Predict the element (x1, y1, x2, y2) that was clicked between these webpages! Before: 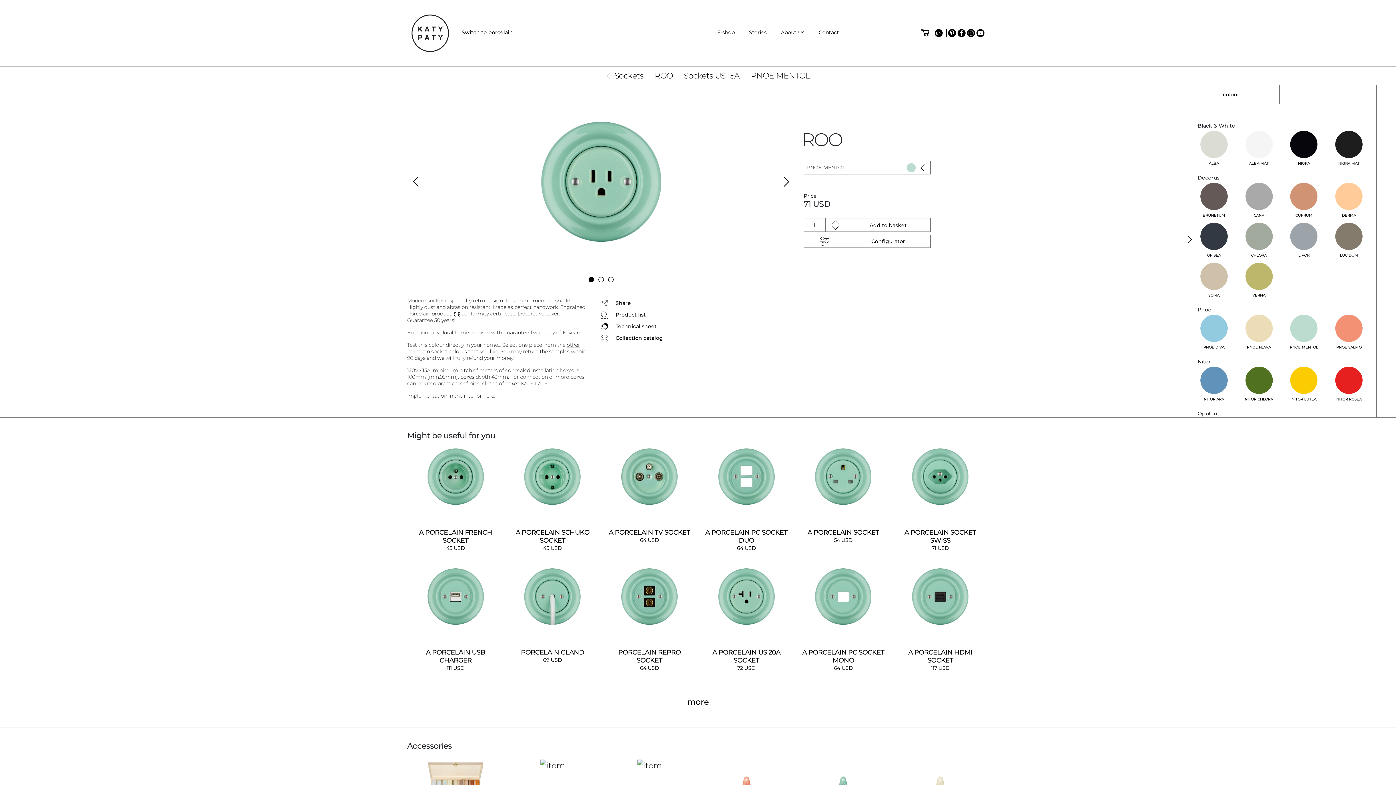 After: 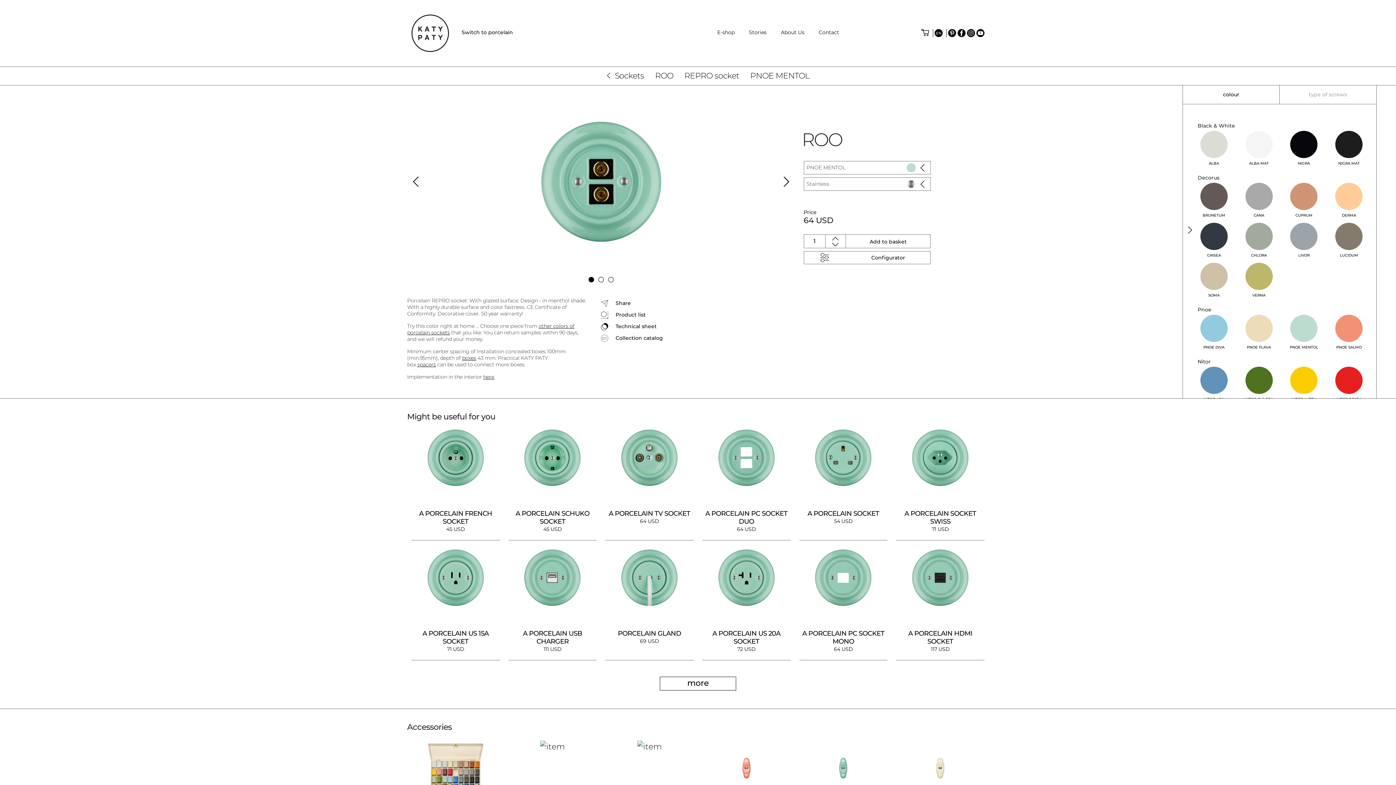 Action: bbox: (601, 565, 698, 685) label: PORCELAIN REPRO SOCKET
64 USD